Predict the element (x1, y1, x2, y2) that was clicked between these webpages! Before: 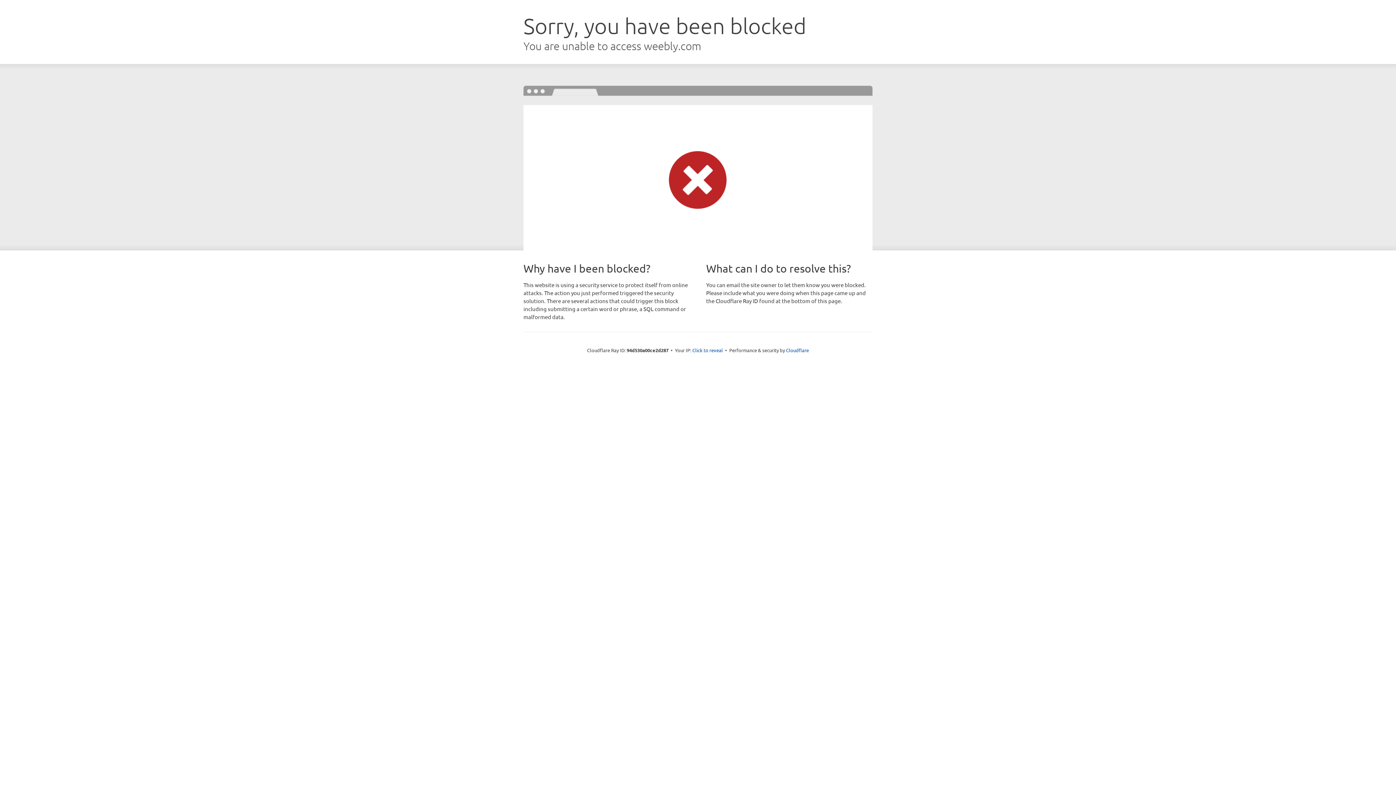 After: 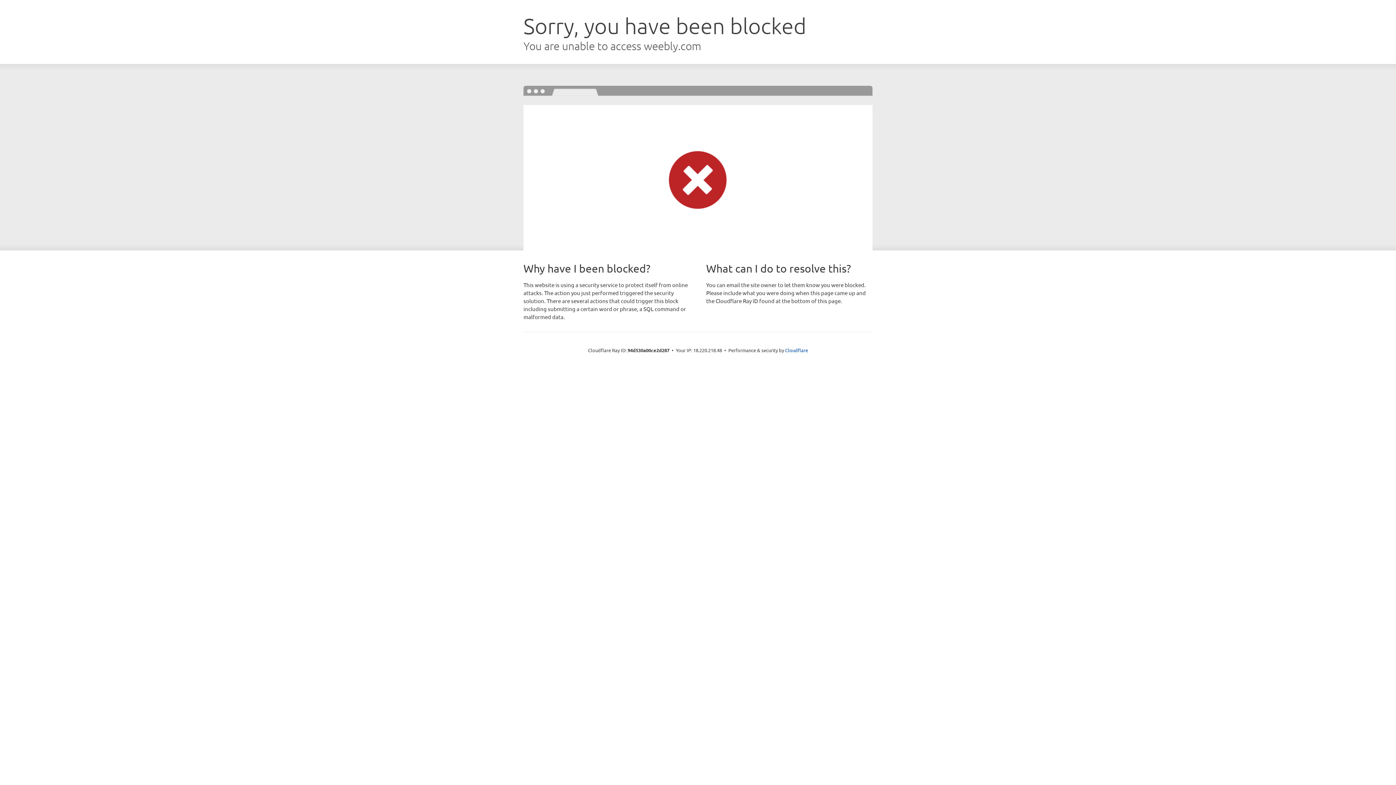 Action: label: Click to reveal bbox: (692, 346, 723, 353)